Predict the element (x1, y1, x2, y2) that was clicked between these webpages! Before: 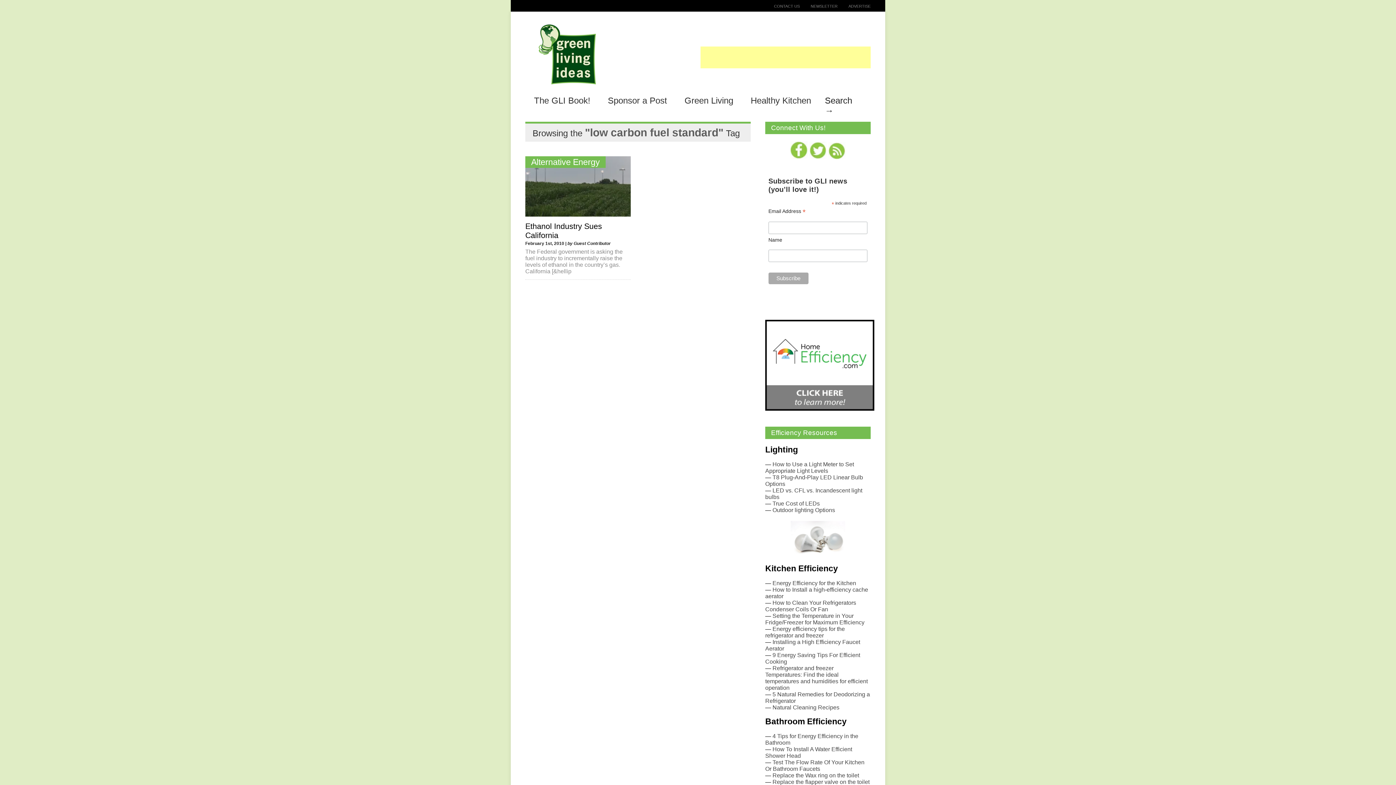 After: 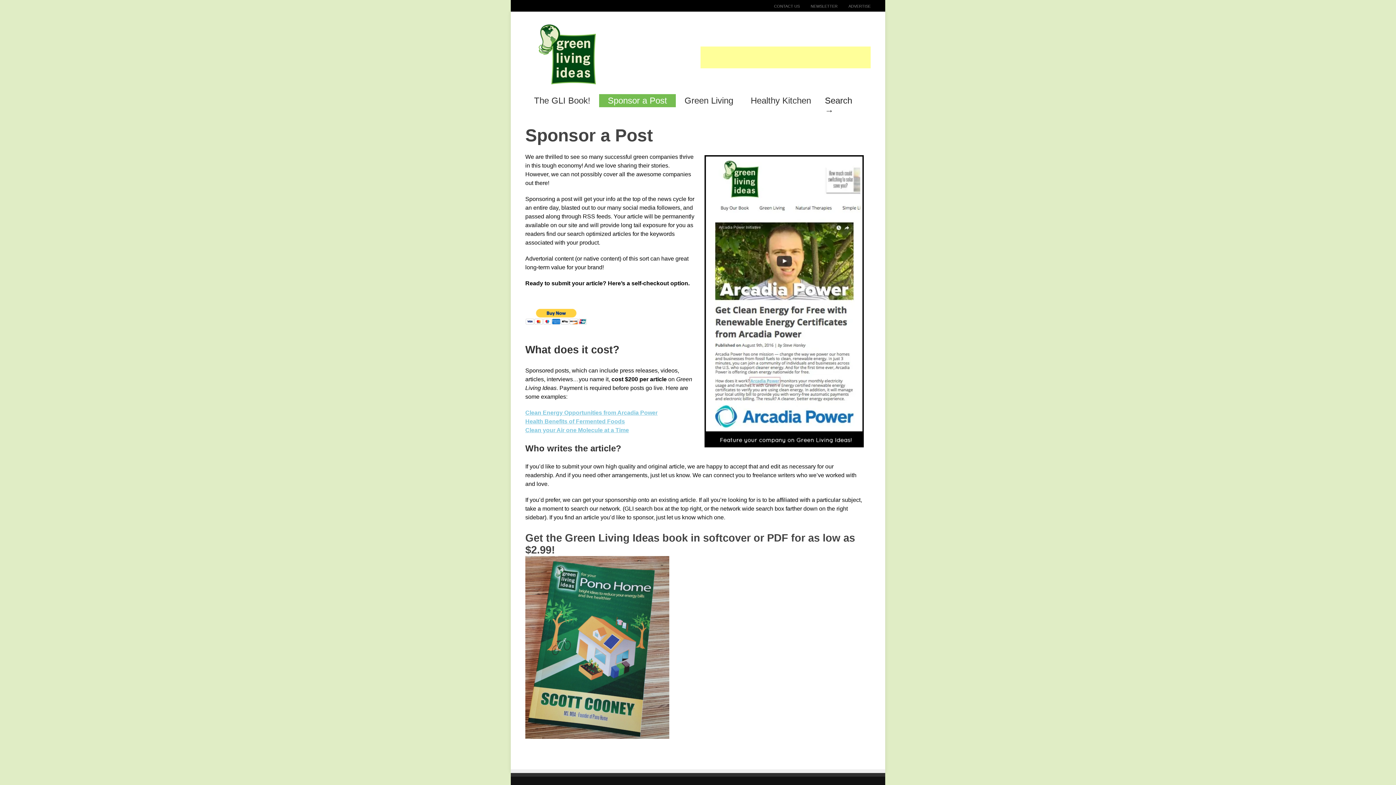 Action: label: Sponsor a Post bbox: (599, 94, 676, 107)